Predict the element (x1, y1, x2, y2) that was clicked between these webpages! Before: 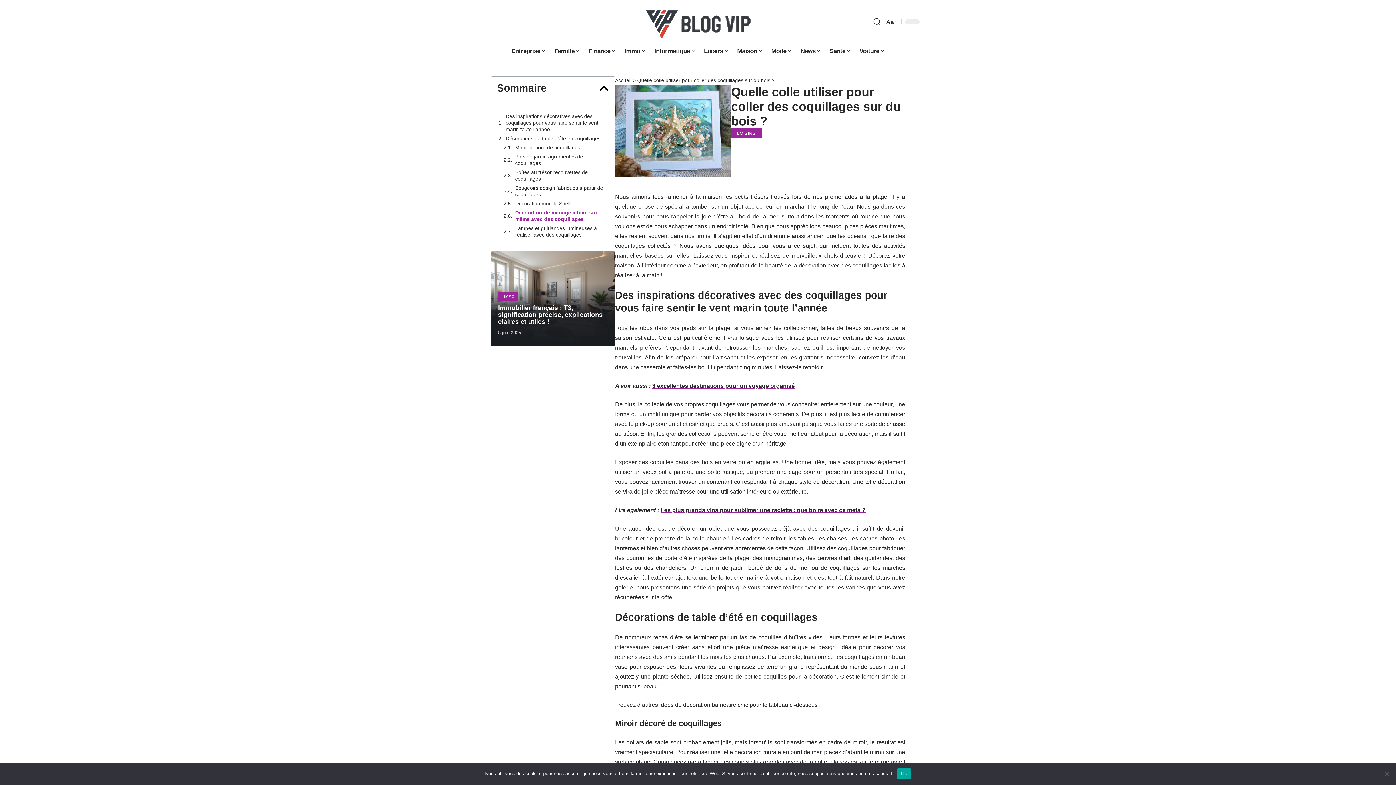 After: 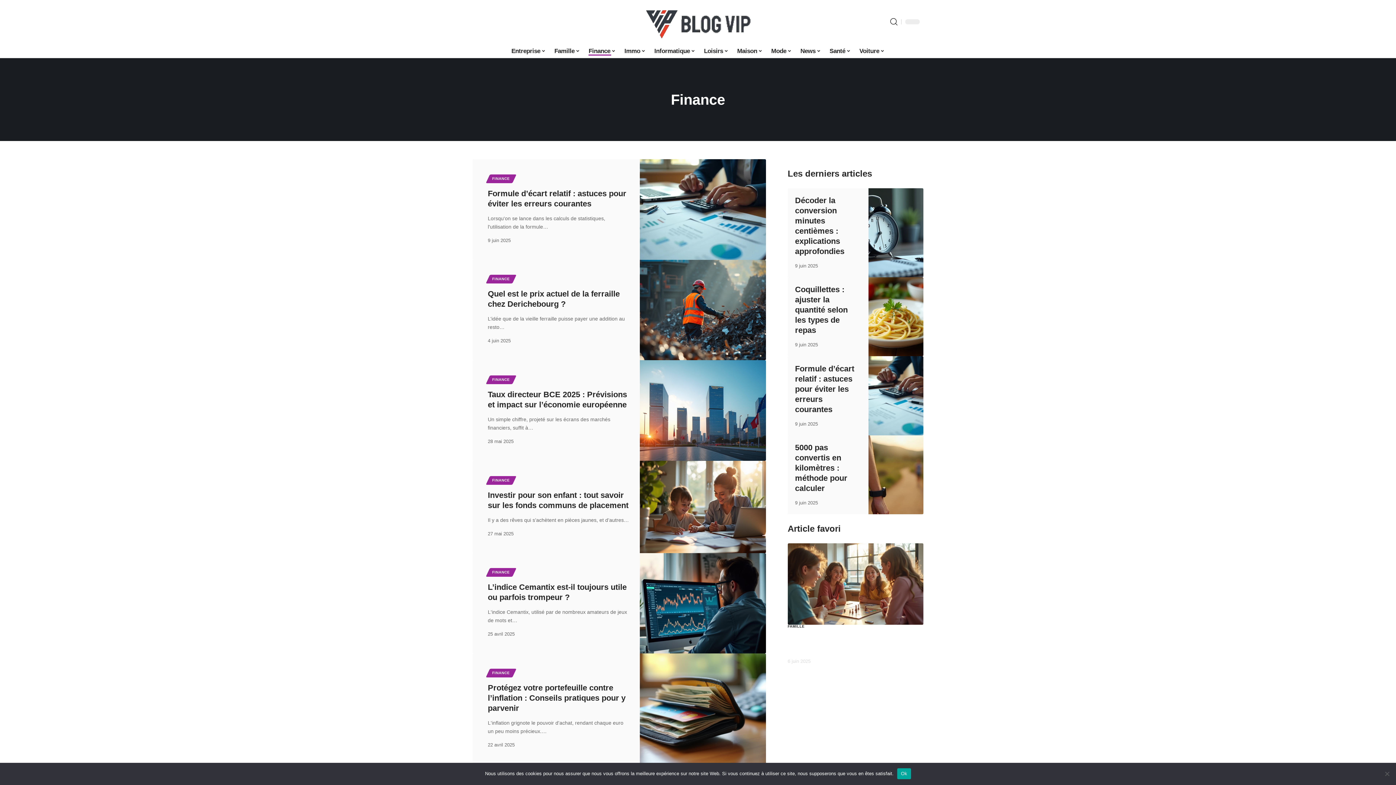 Action: bbox: (584, 43, 620, 58) label: Finance